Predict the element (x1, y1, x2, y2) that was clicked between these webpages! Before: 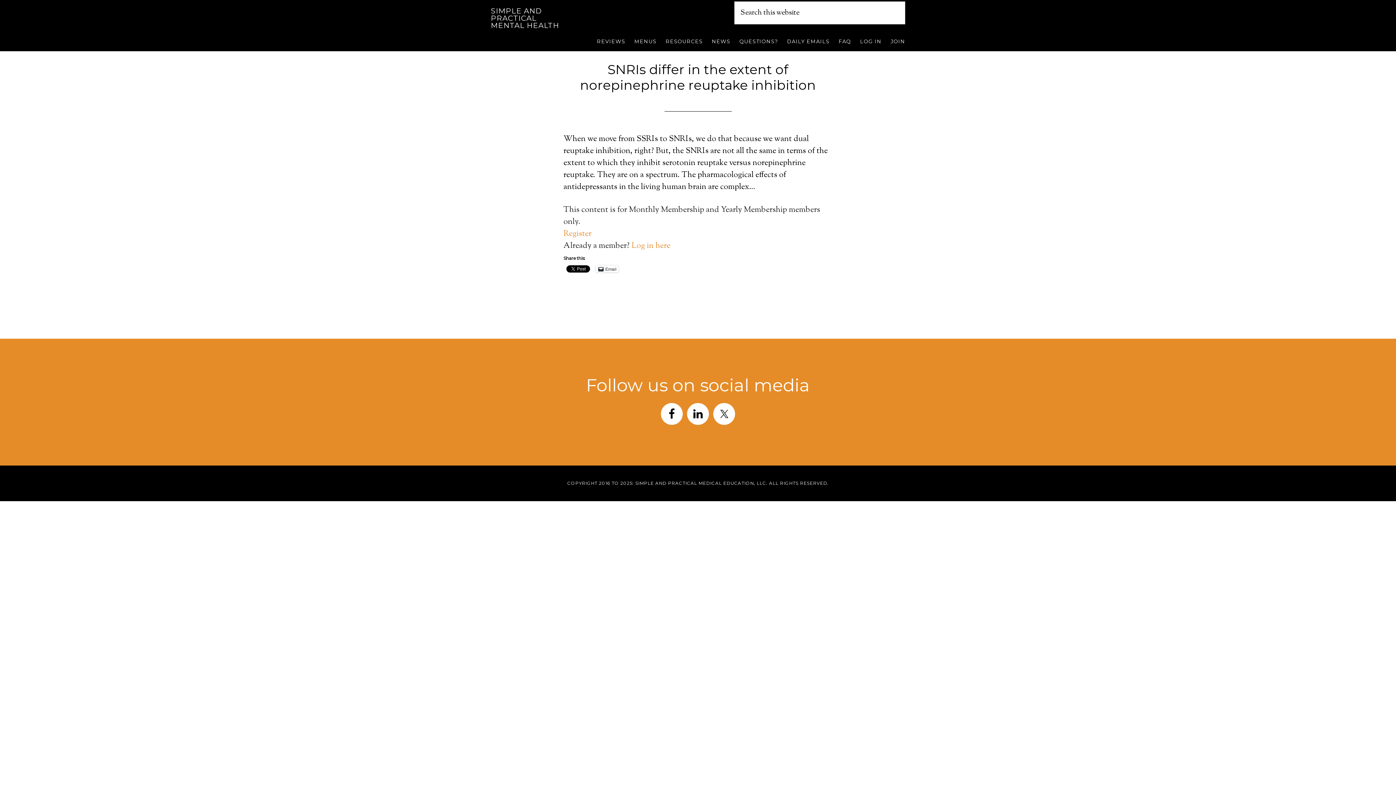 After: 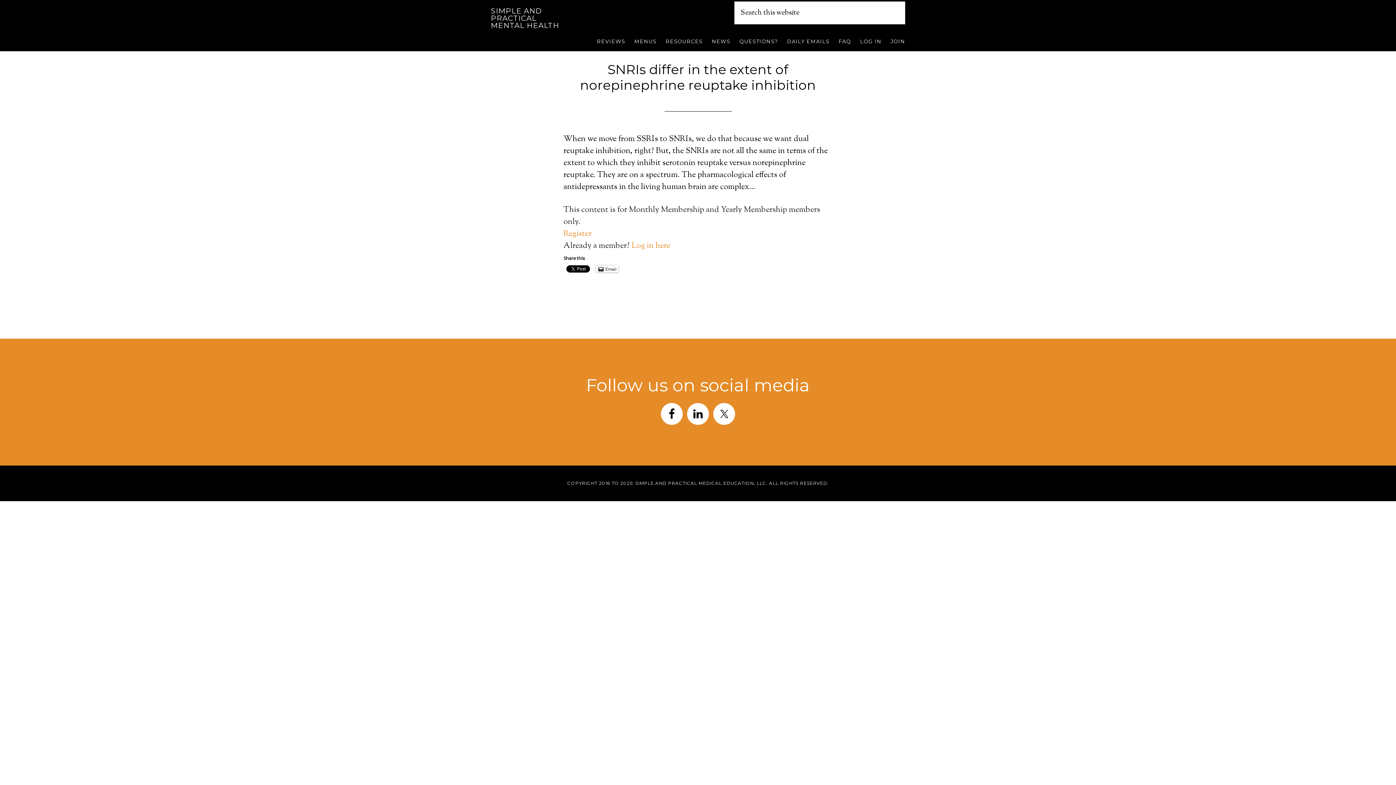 Action: label: Email bbox: (596, 265, 618, 272)